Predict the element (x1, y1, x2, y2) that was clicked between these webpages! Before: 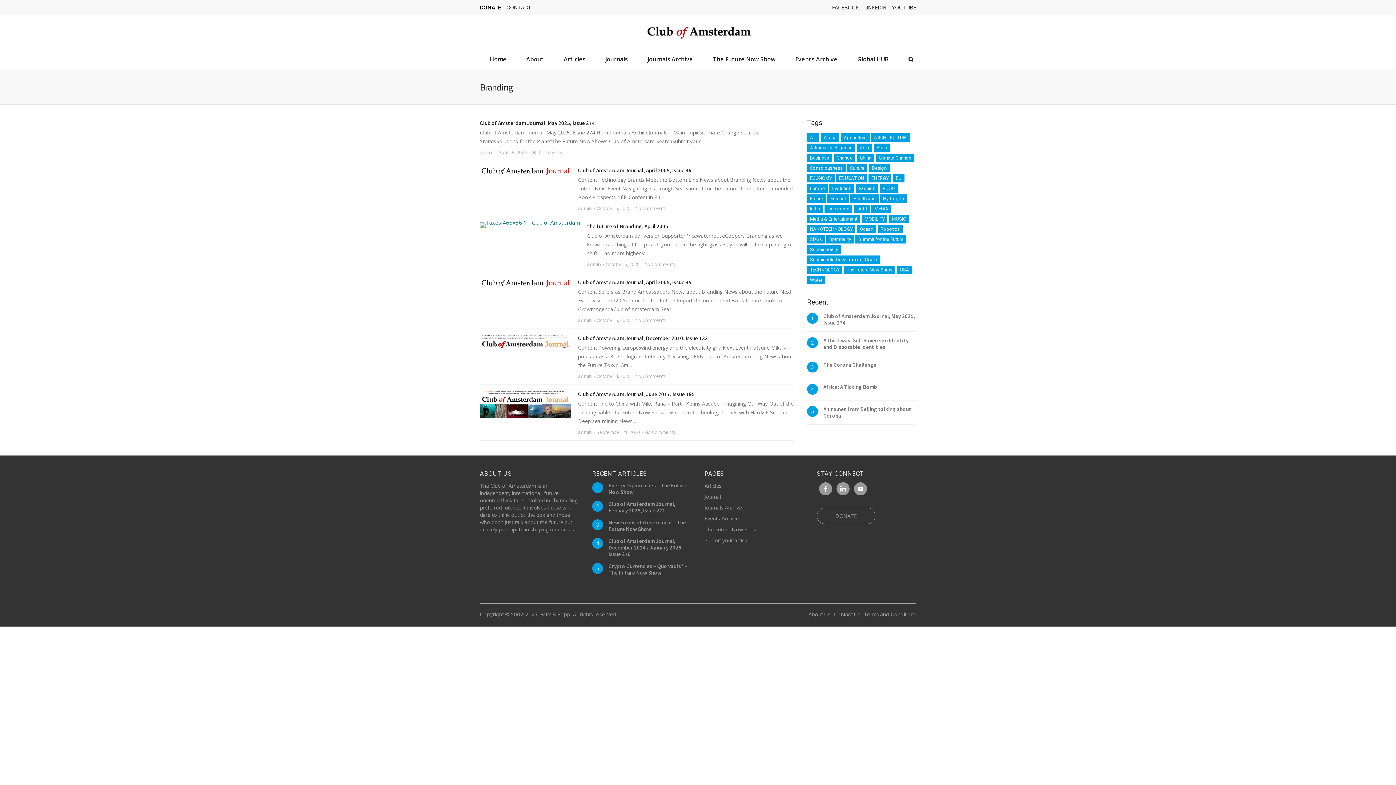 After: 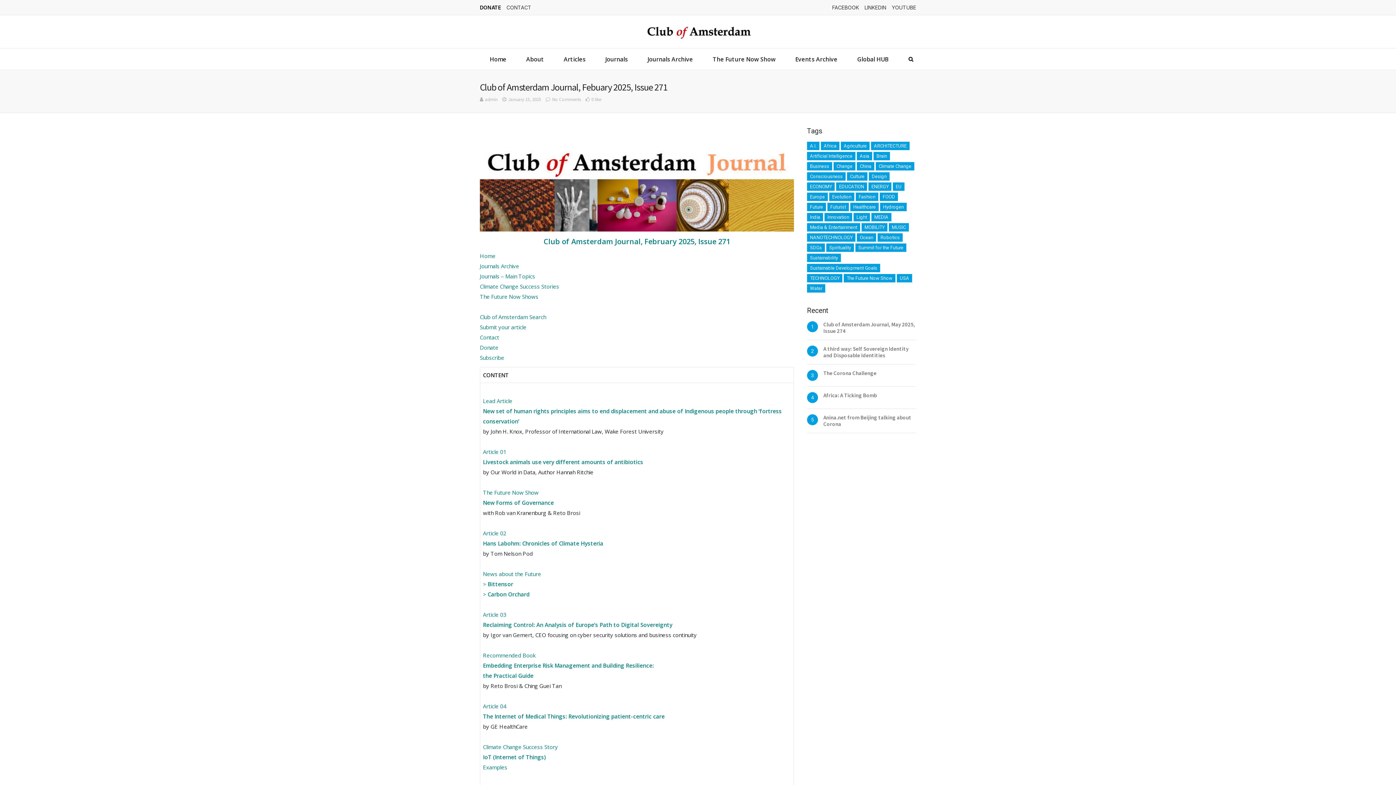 Action: bbox: (608, 500, 675, 514) label: Club of Amsterdam Journal, Febuary 2025, Issue 271